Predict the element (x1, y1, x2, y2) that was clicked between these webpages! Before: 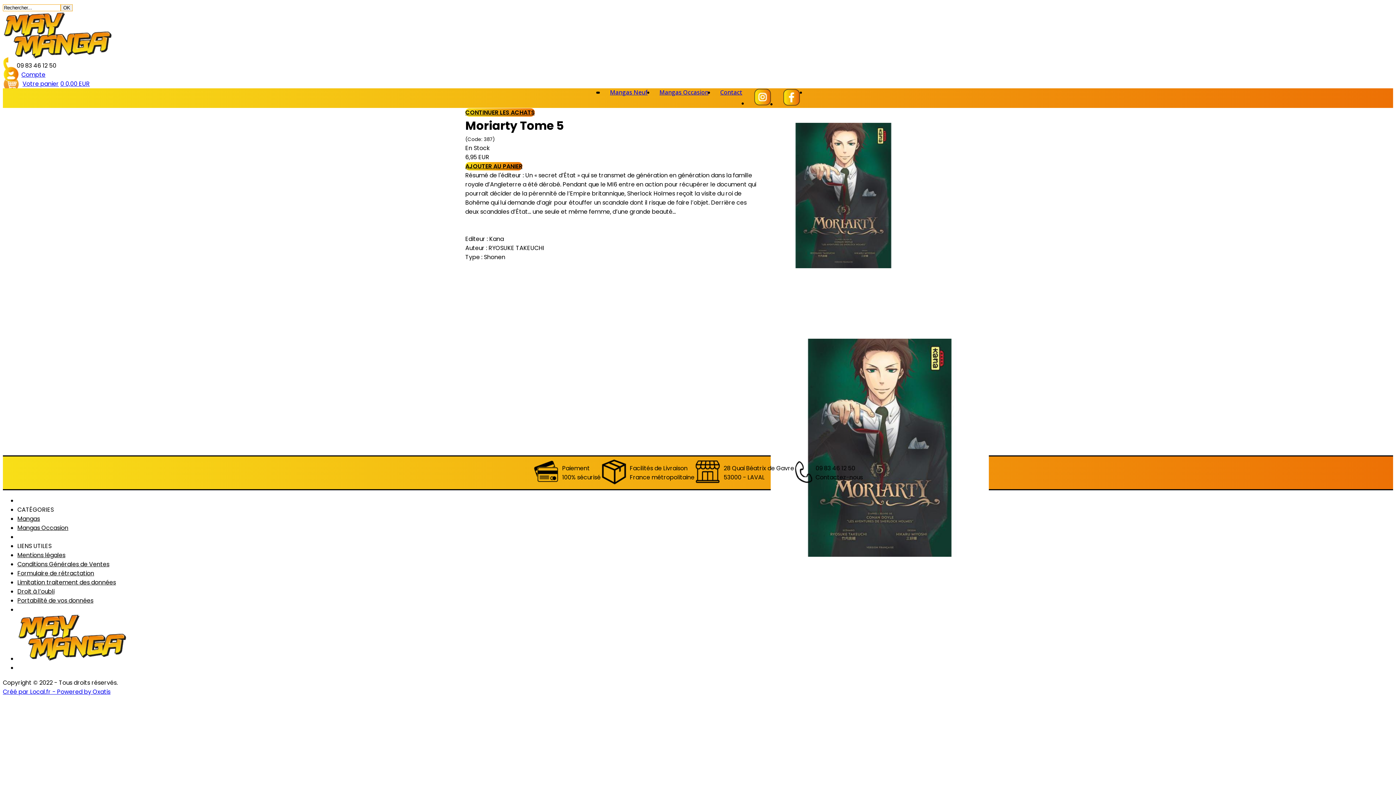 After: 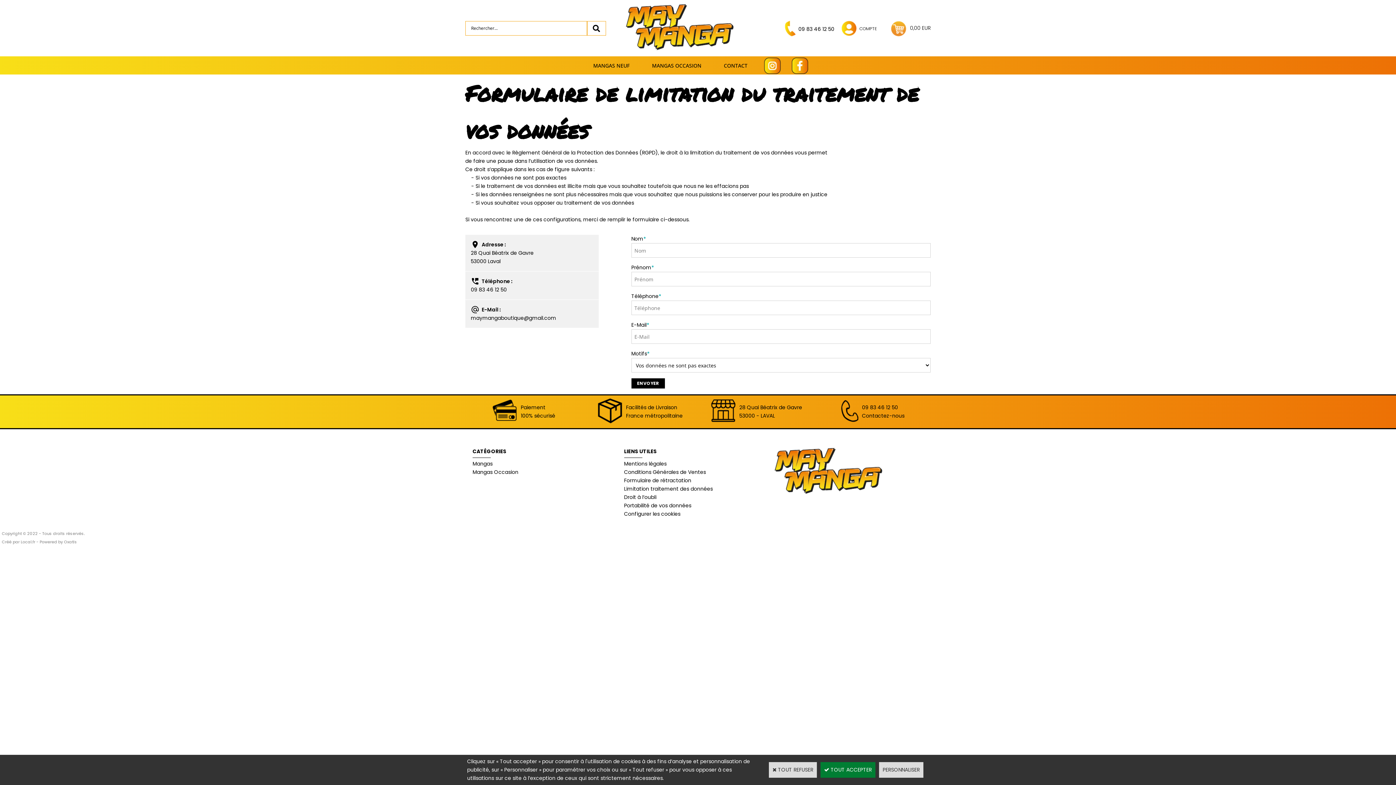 Action: bbox: (17, 578, 116, 586) label: Limitation traitement des données